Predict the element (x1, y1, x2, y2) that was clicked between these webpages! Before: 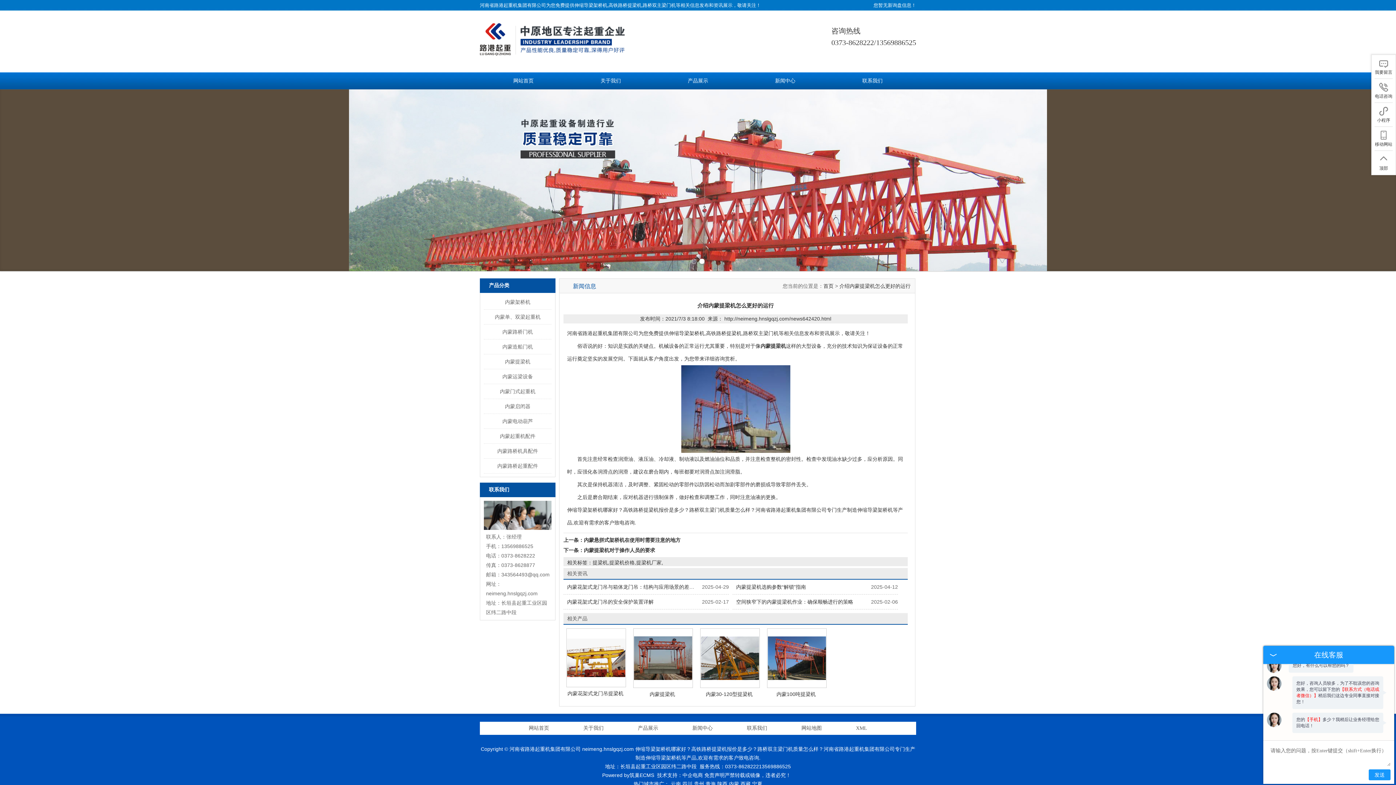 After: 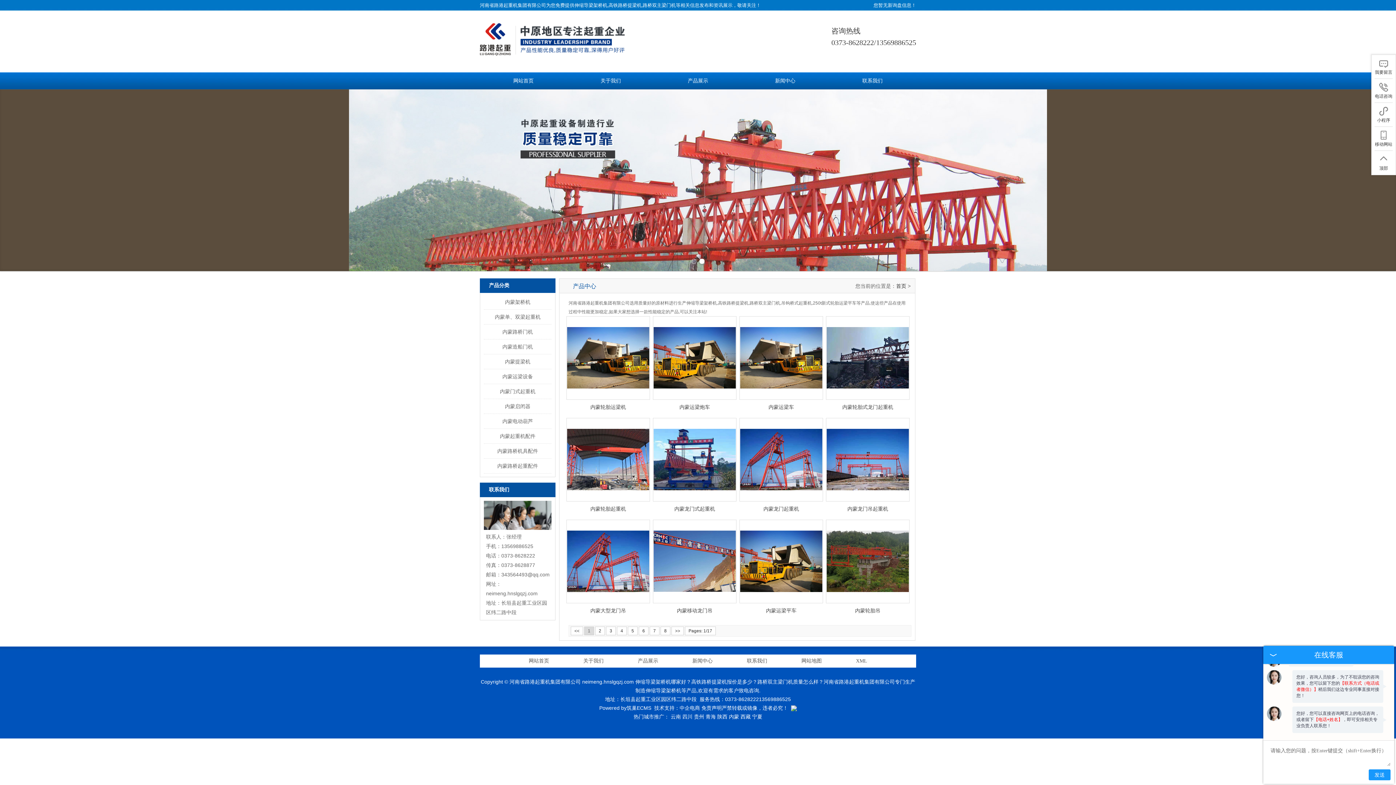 Action: label: 产品展示 bbox: (621, 725, 674, 731)